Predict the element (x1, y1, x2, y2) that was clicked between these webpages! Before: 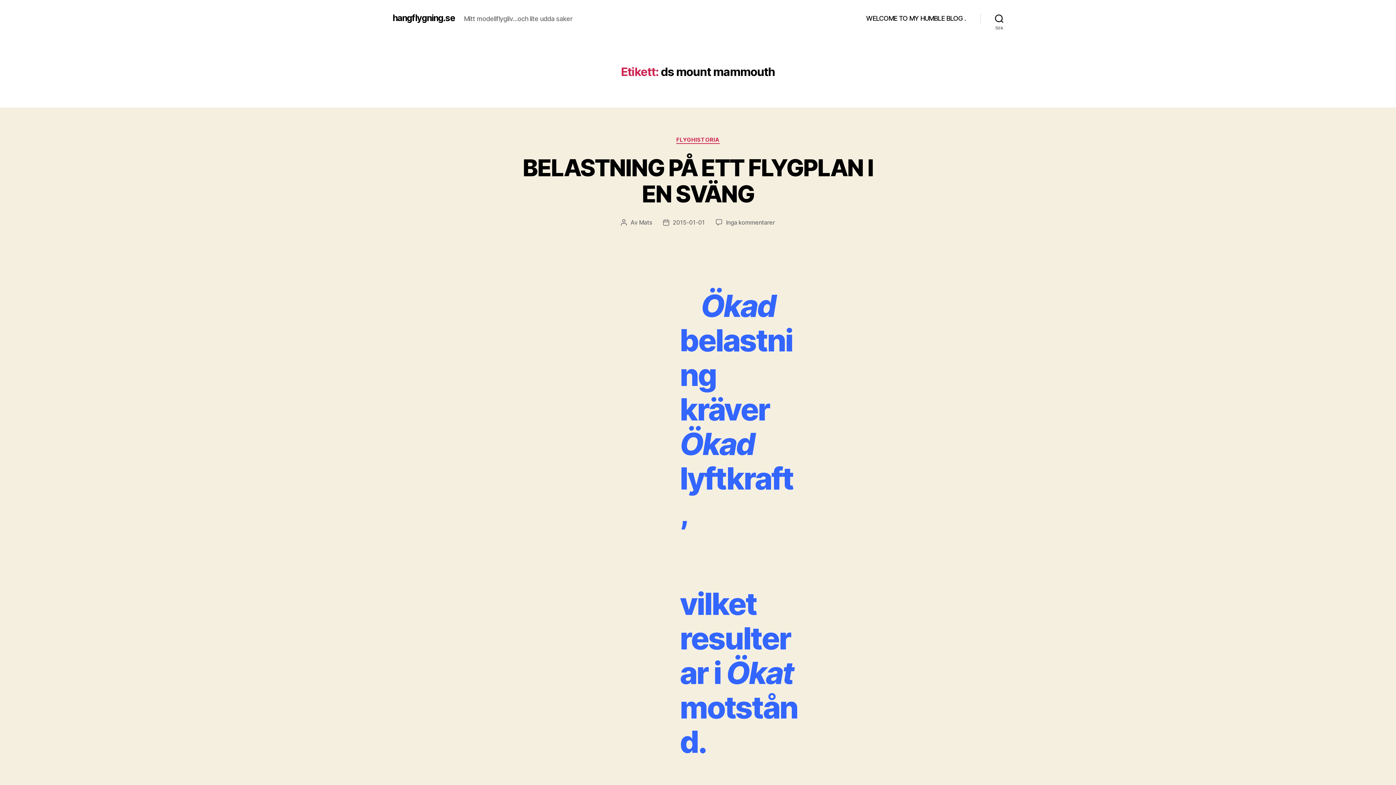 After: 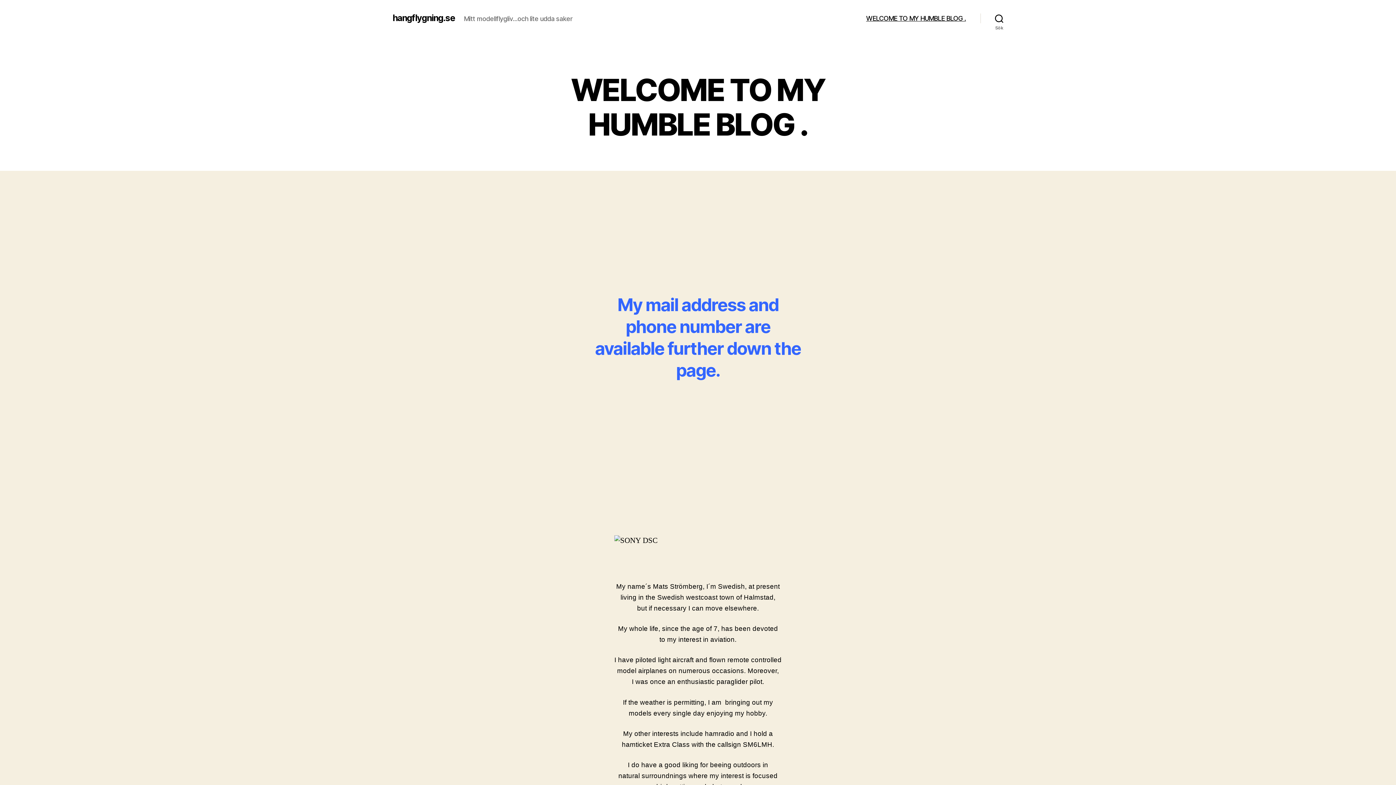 Action: bbox: (866, 14, 966, 22) label: WELCOME TO MY HUMBLE BLOG .